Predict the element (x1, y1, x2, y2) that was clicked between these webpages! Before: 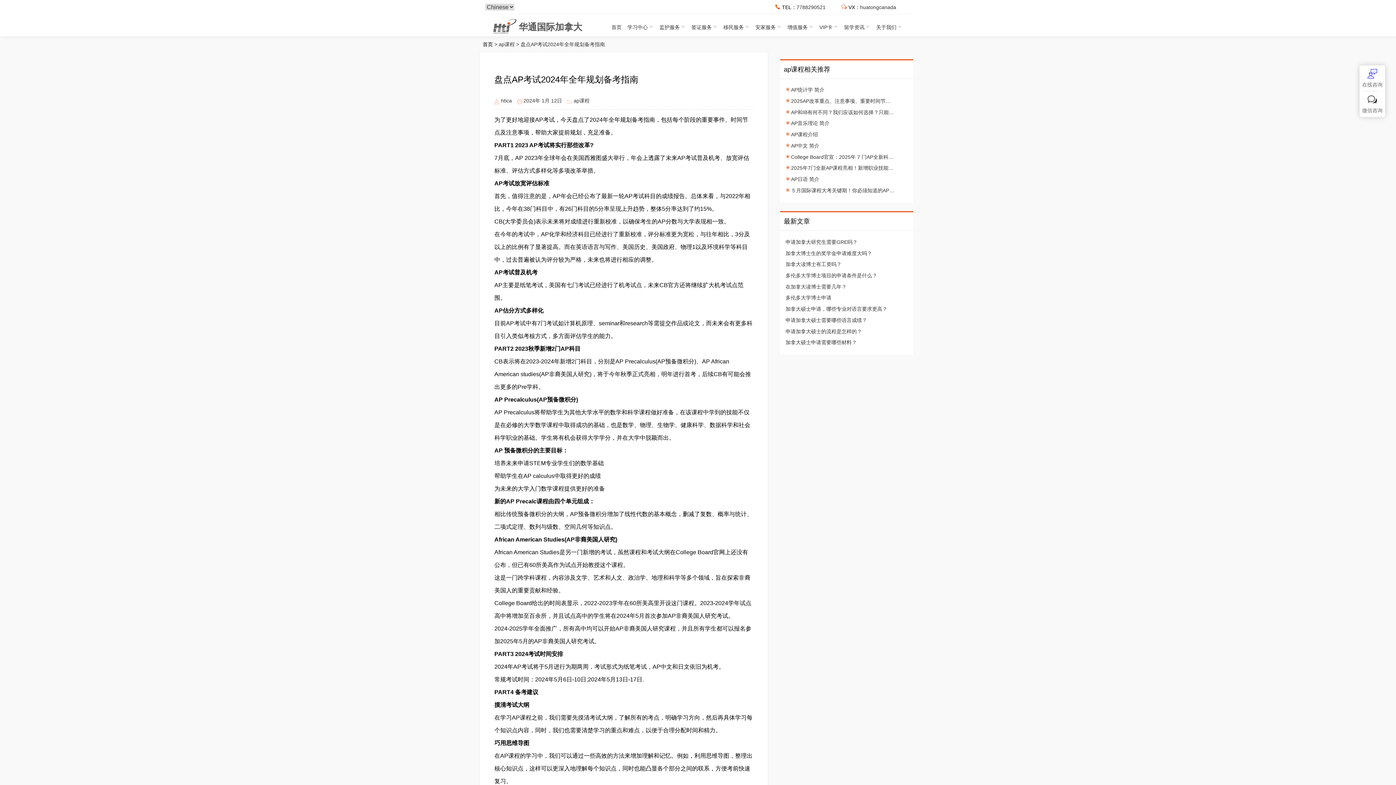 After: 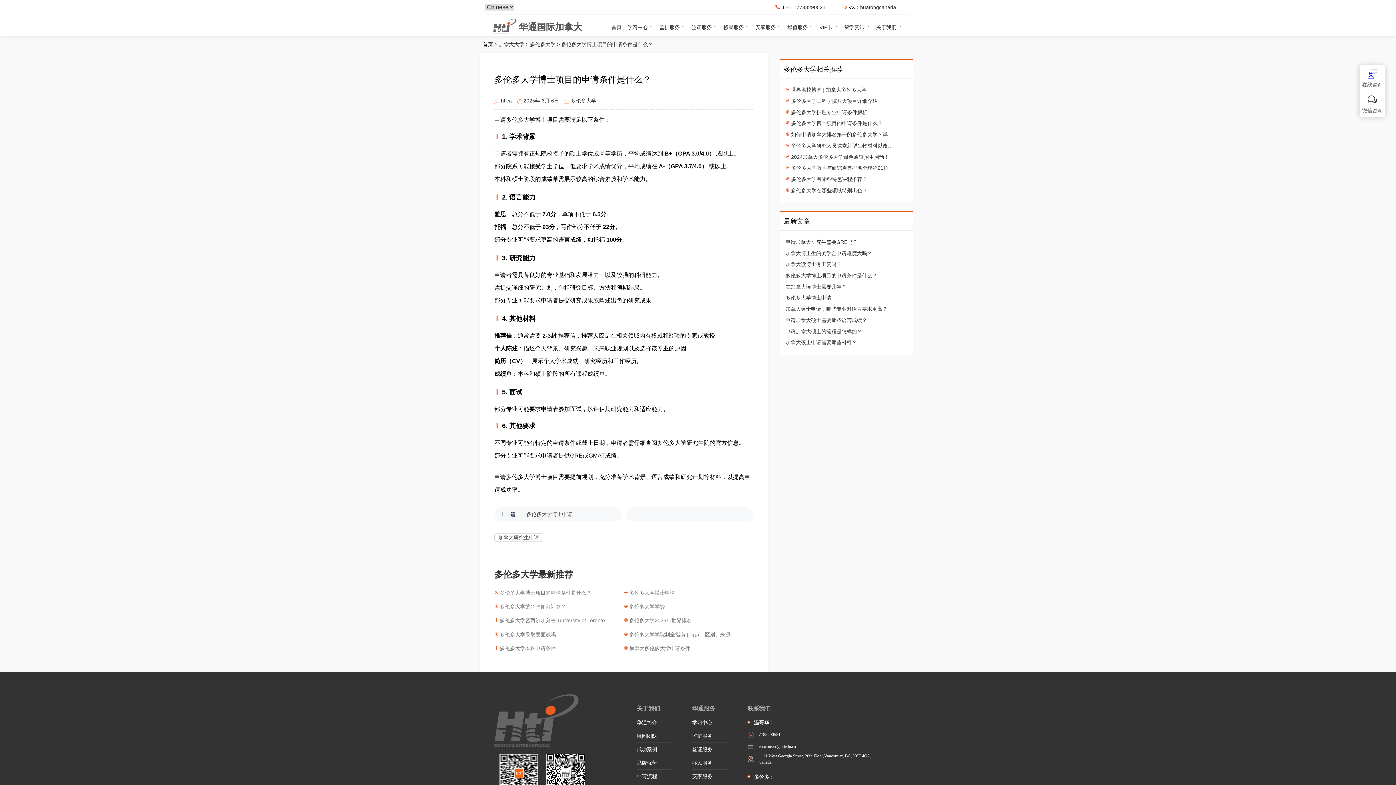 Action: label: 多伦多大学博士项目的申请条件是什么？ bbox: (785, 271, 895, 279)